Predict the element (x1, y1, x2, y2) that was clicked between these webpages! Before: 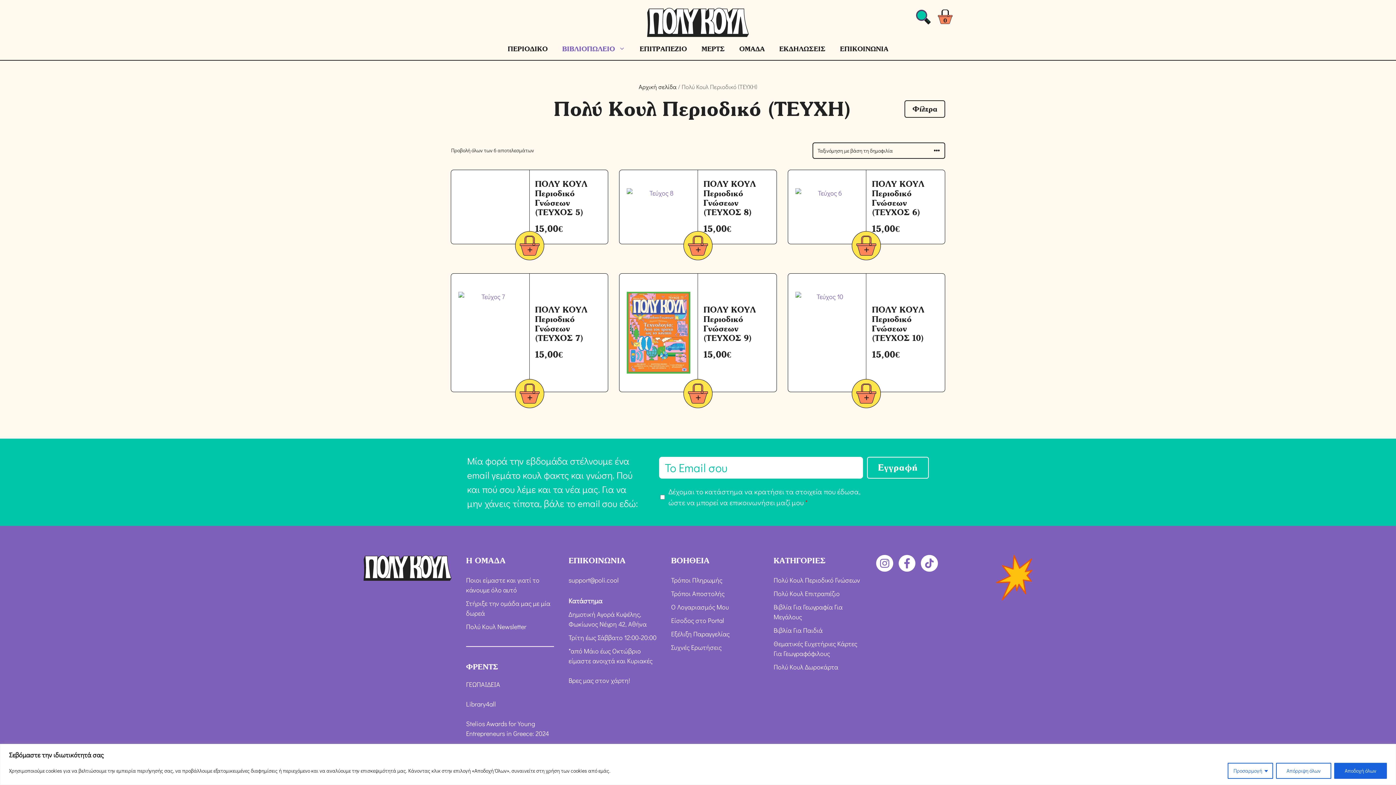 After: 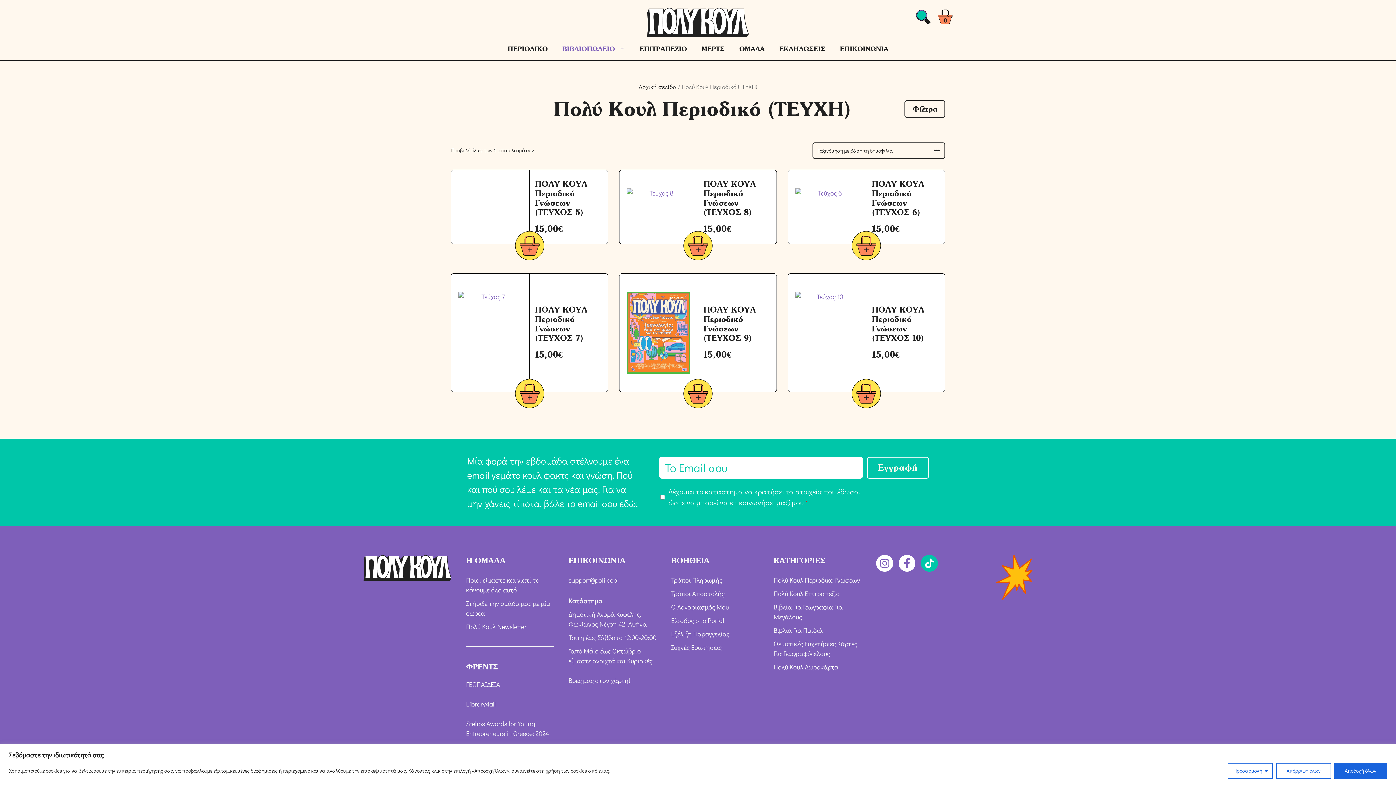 Action: bbox: (921, 555, 938, 572)